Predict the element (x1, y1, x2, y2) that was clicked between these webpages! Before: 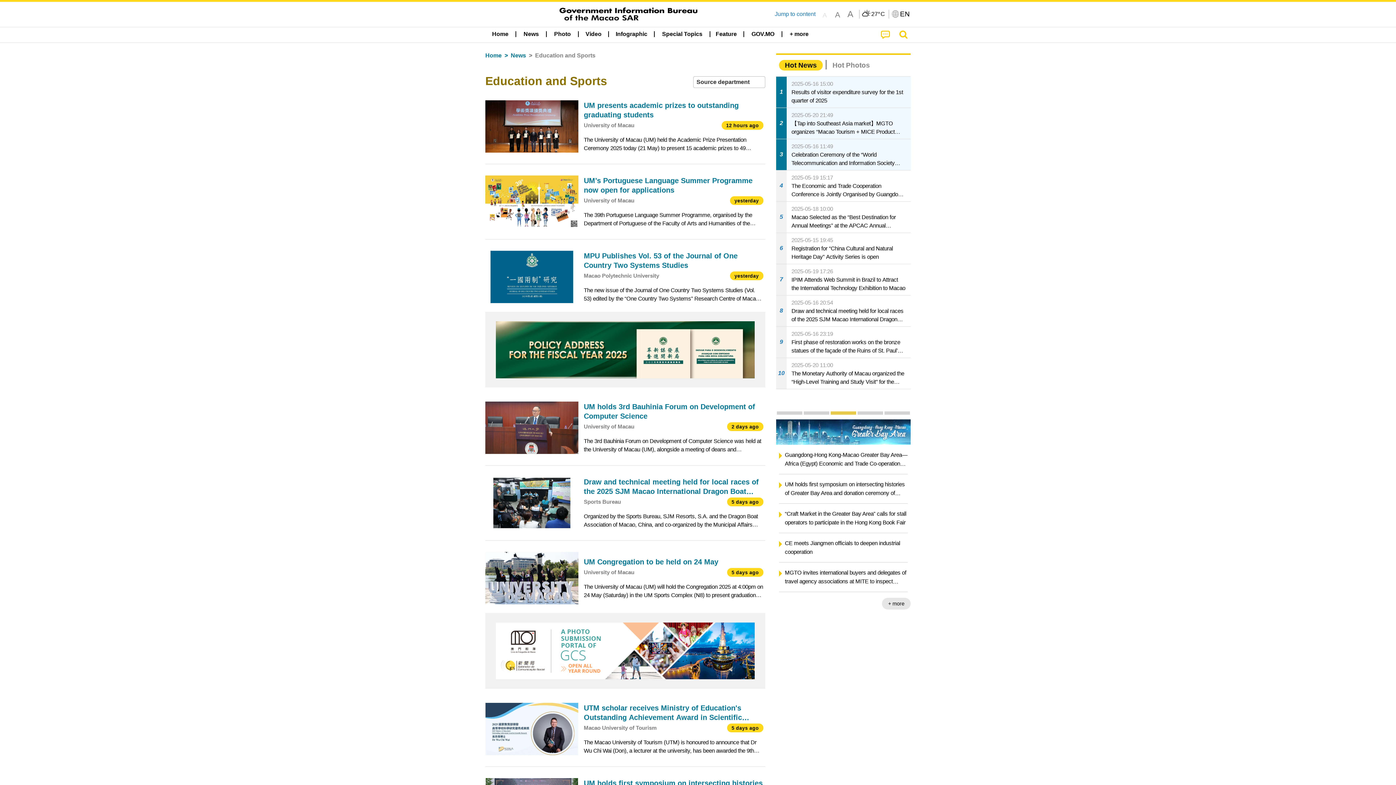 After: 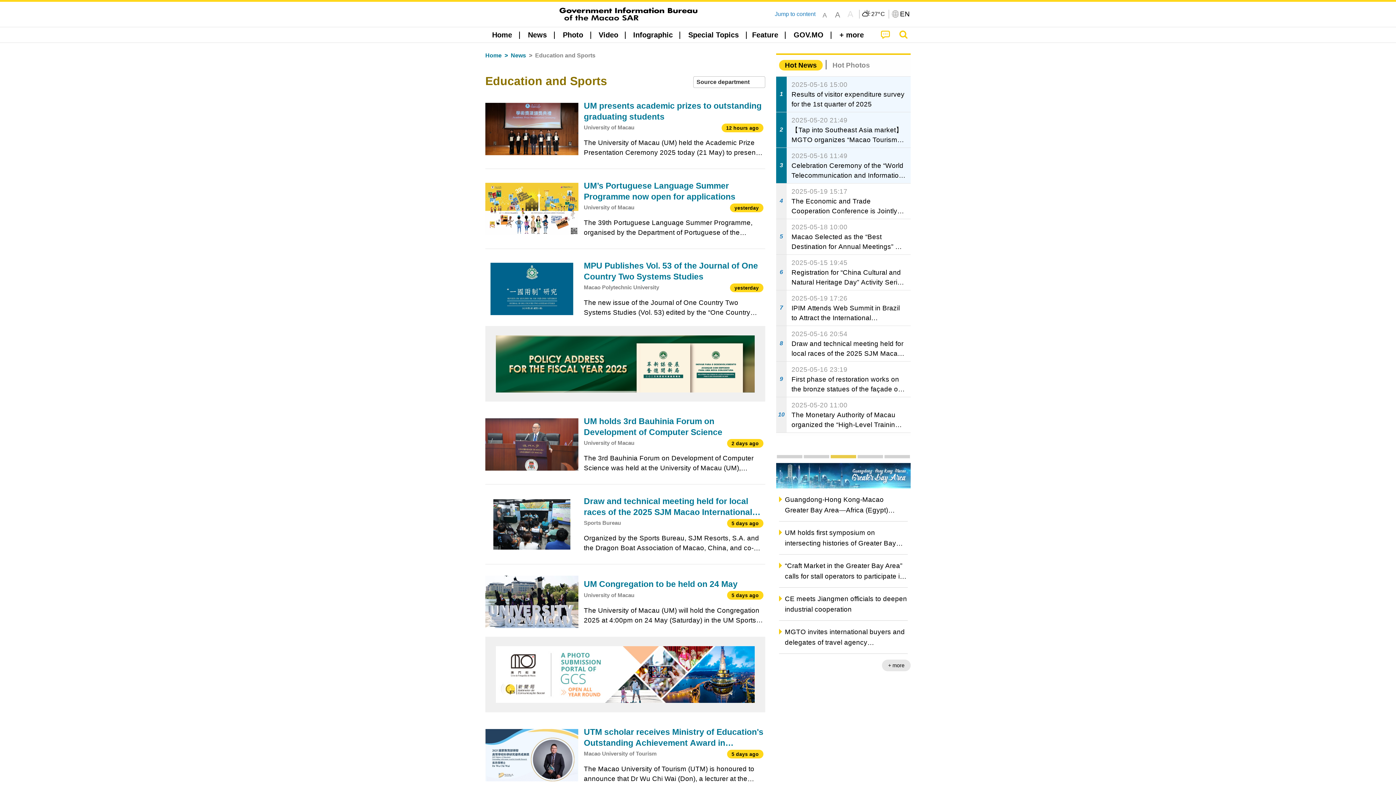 Action: bbox: (844, 8, 856, 19) label: A